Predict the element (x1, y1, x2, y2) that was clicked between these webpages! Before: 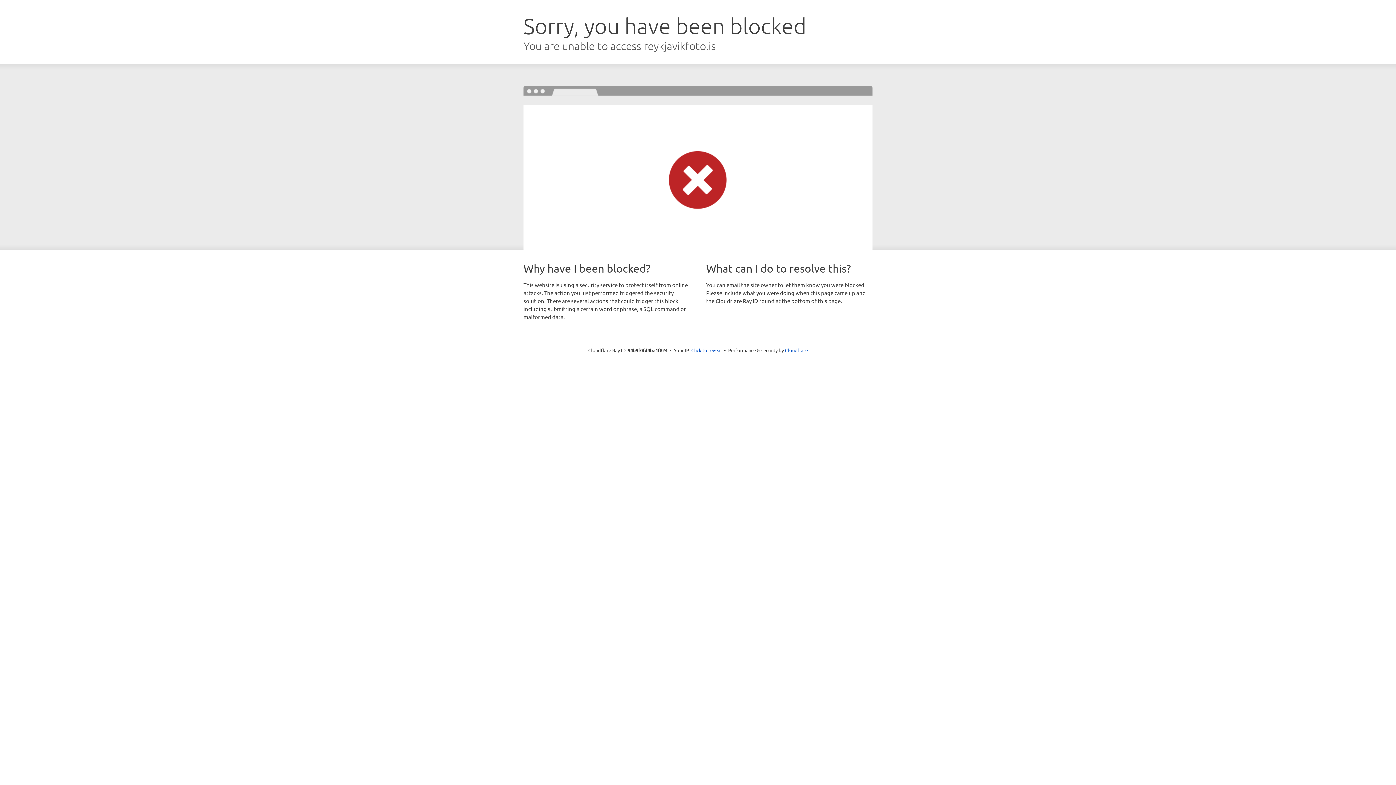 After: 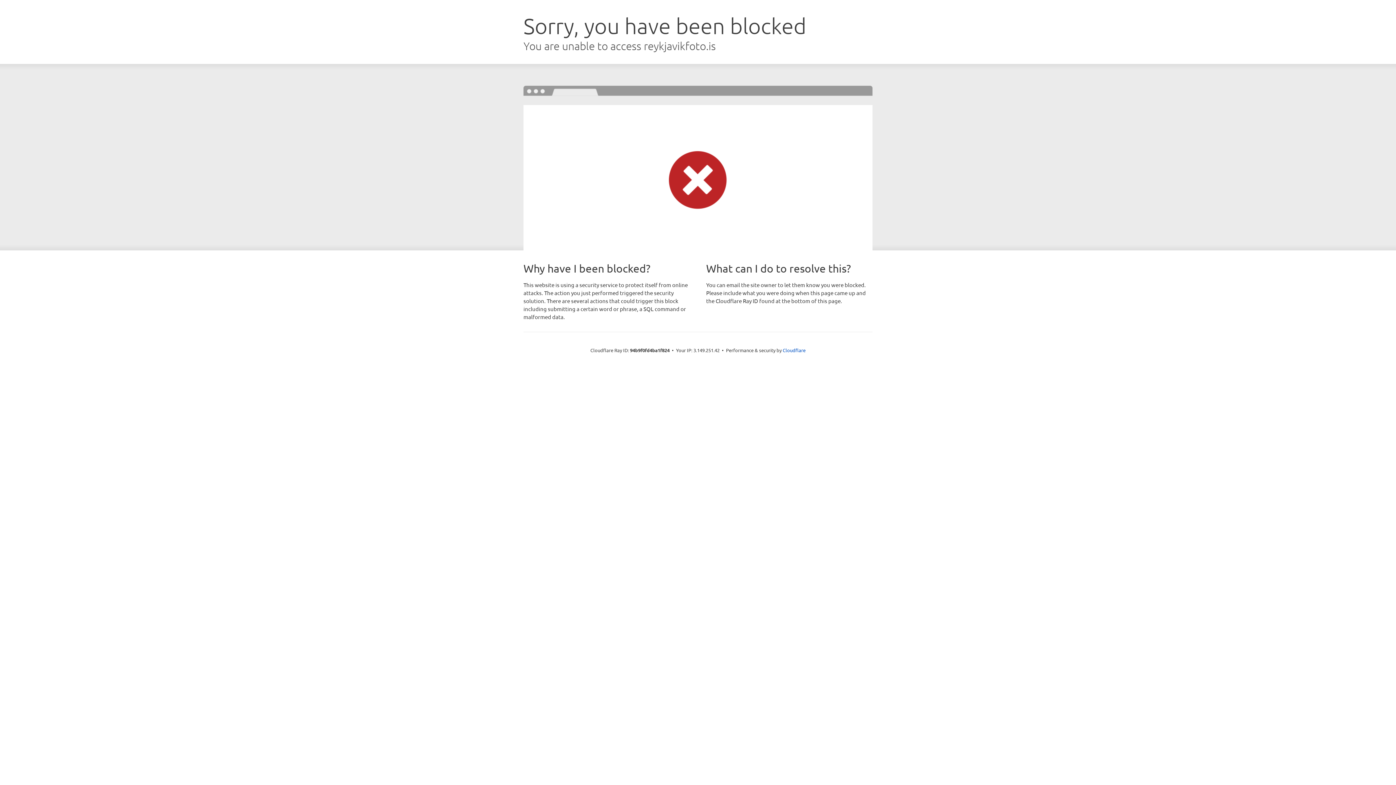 Action: label: Click to reveal bbox: (691, 346, 722, 353)